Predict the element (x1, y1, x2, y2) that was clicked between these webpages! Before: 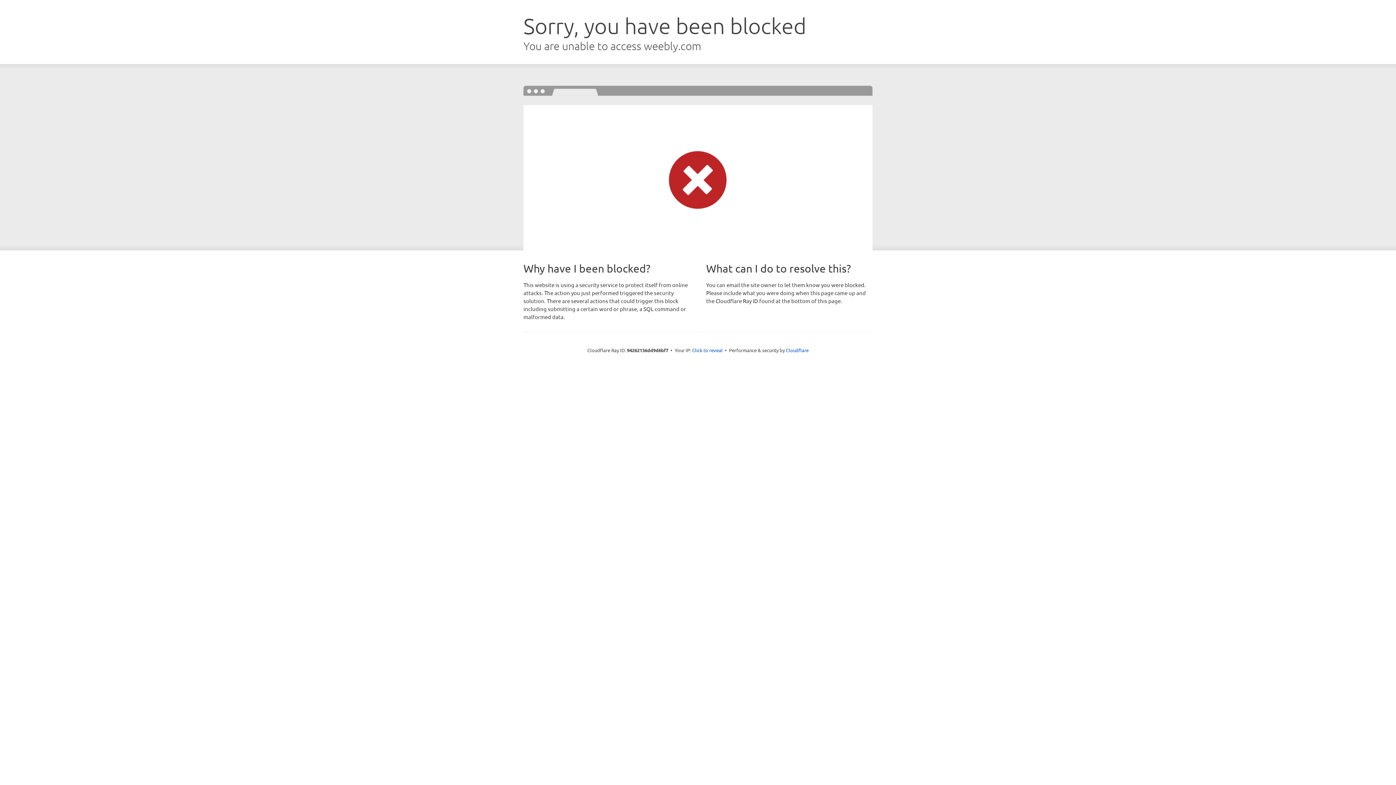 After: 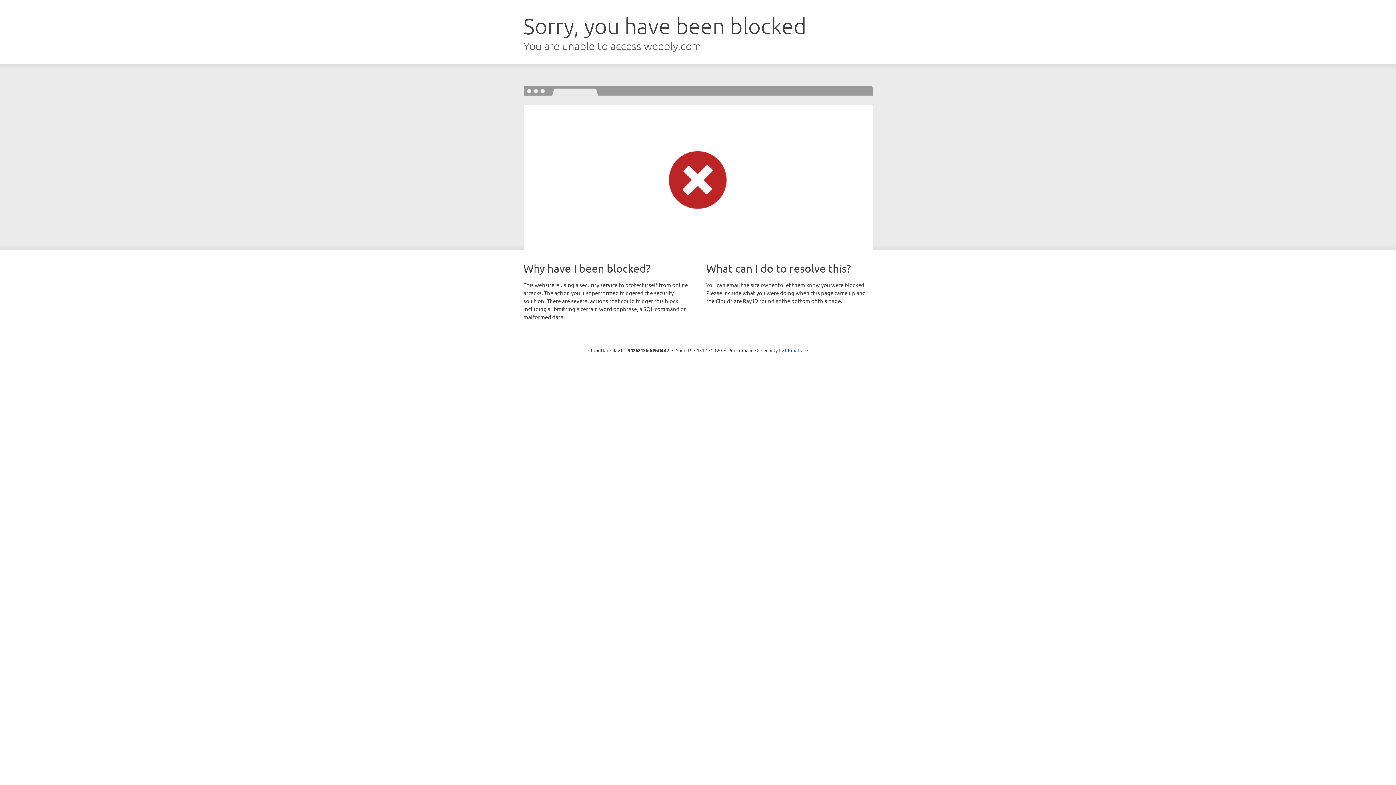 Action: bbox: (692, 346, 722, 353) label: Click to reveal